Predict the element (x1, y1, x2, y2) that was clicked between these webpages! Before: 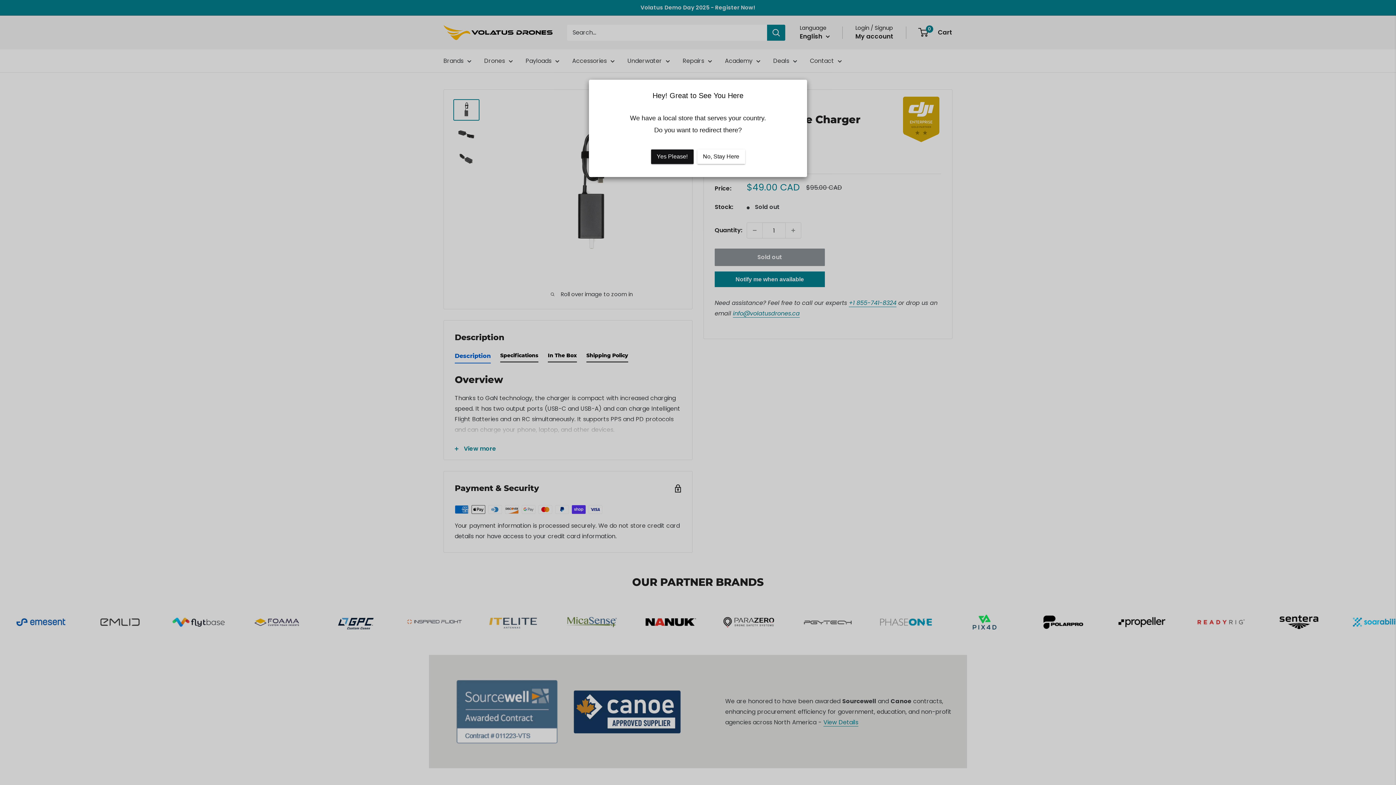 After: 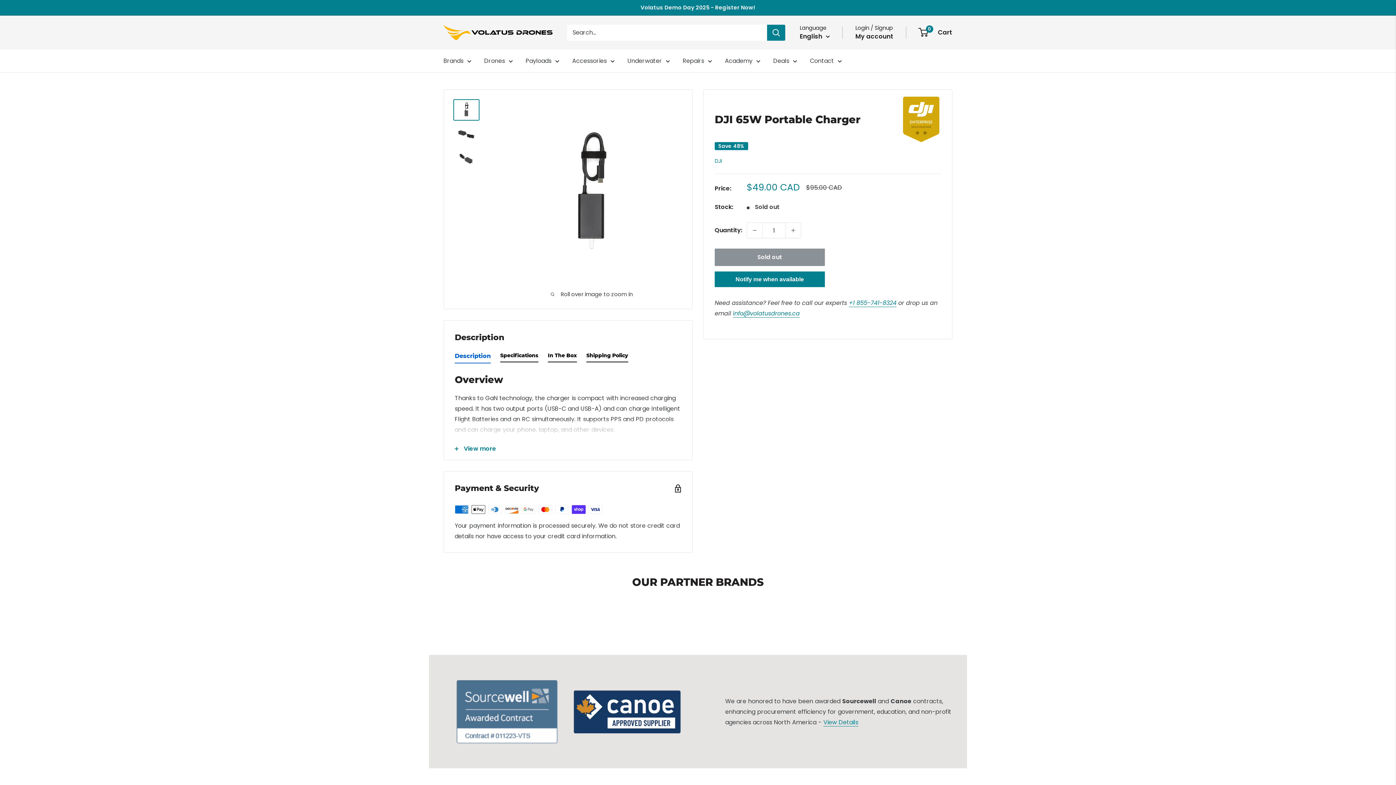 Action: label: No, Stay Here bbox: (697, 149, 745, 164)